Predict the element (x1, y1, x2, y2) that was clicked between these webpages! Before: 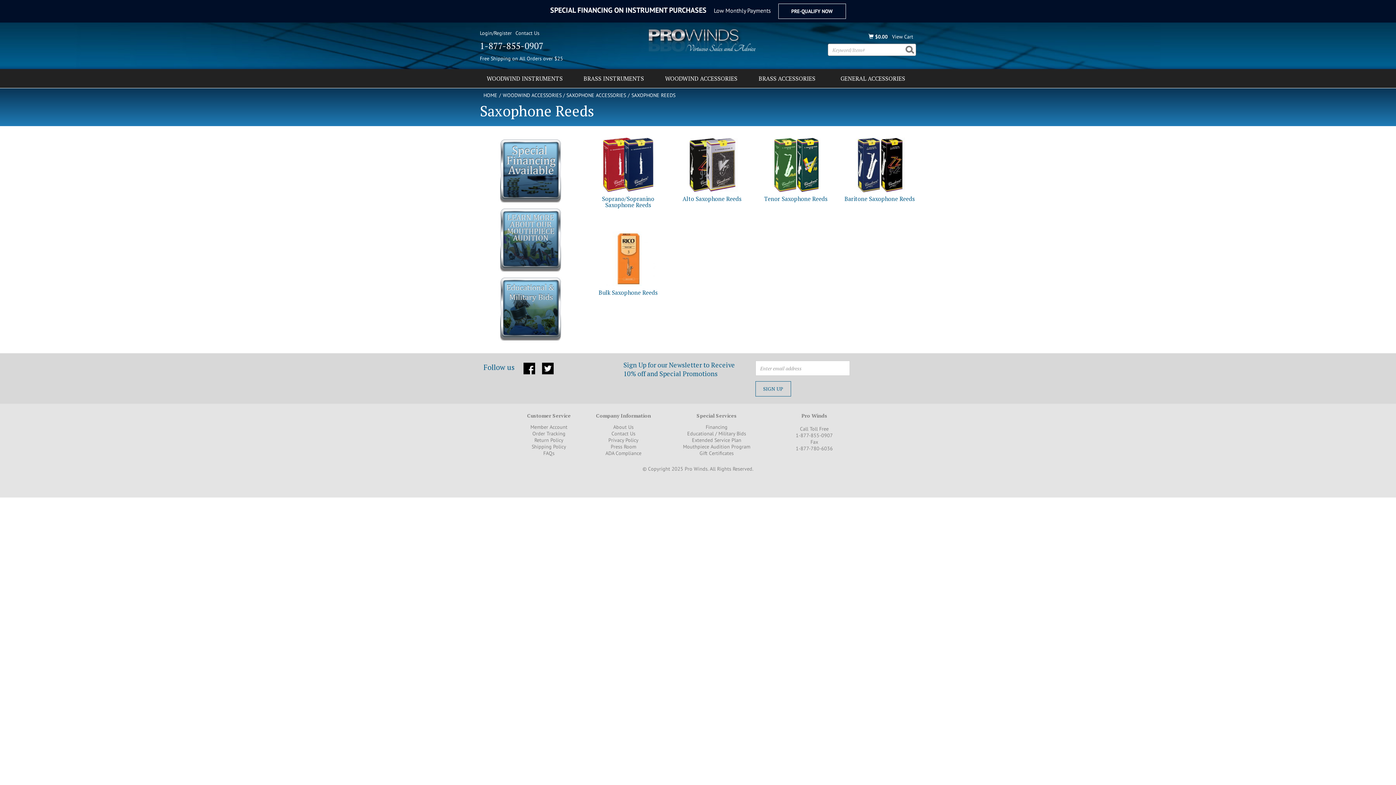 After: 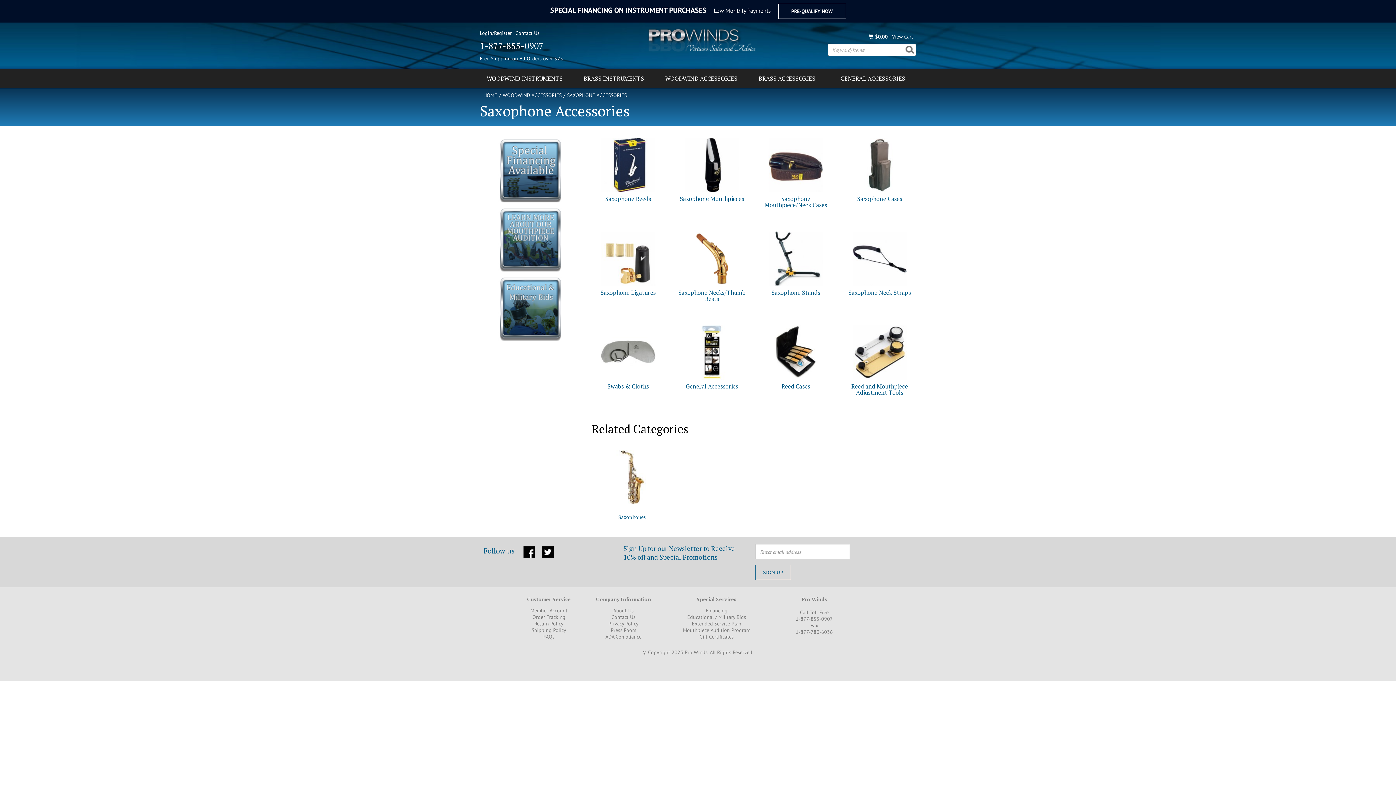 Action: label: SAXOPHONE ACCESSORIES bbox: (566, 92, 626, 98)